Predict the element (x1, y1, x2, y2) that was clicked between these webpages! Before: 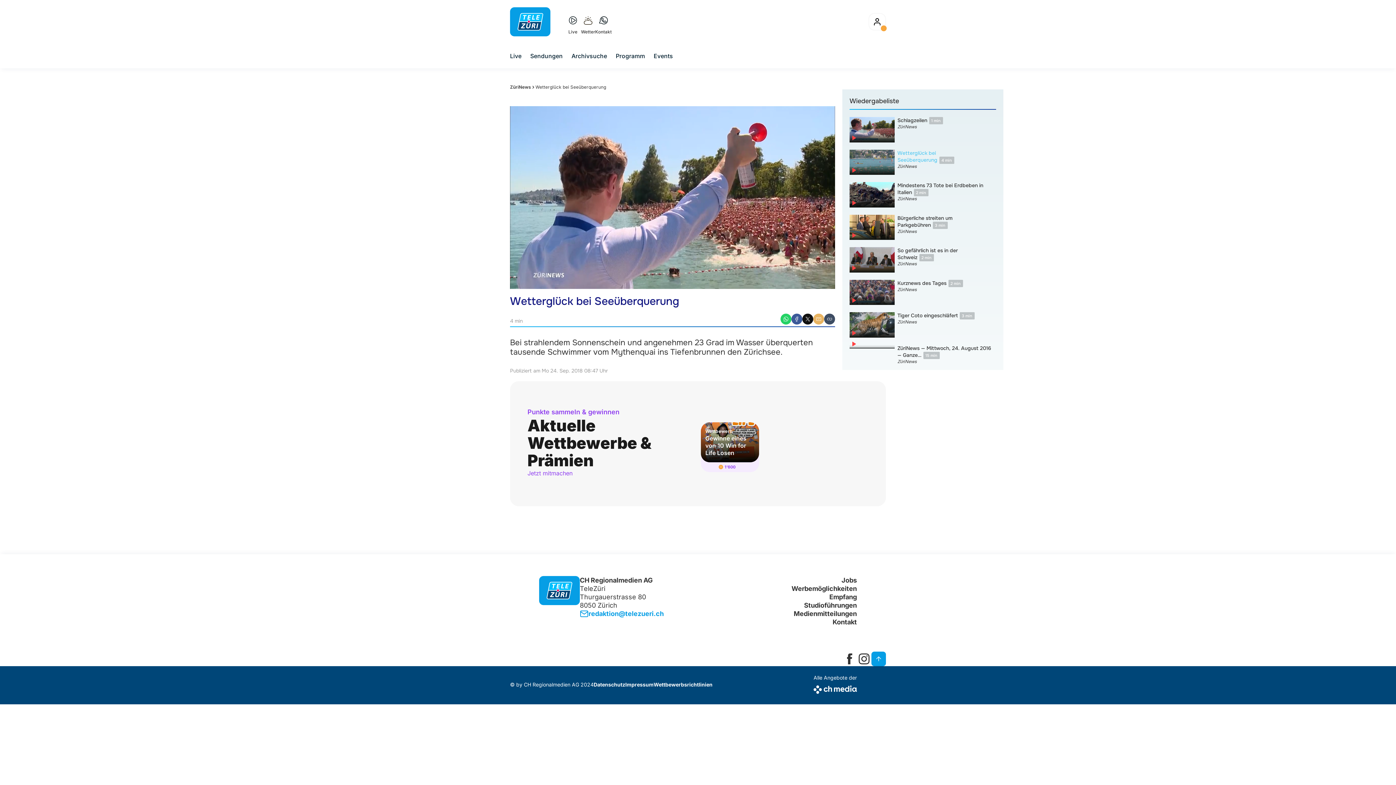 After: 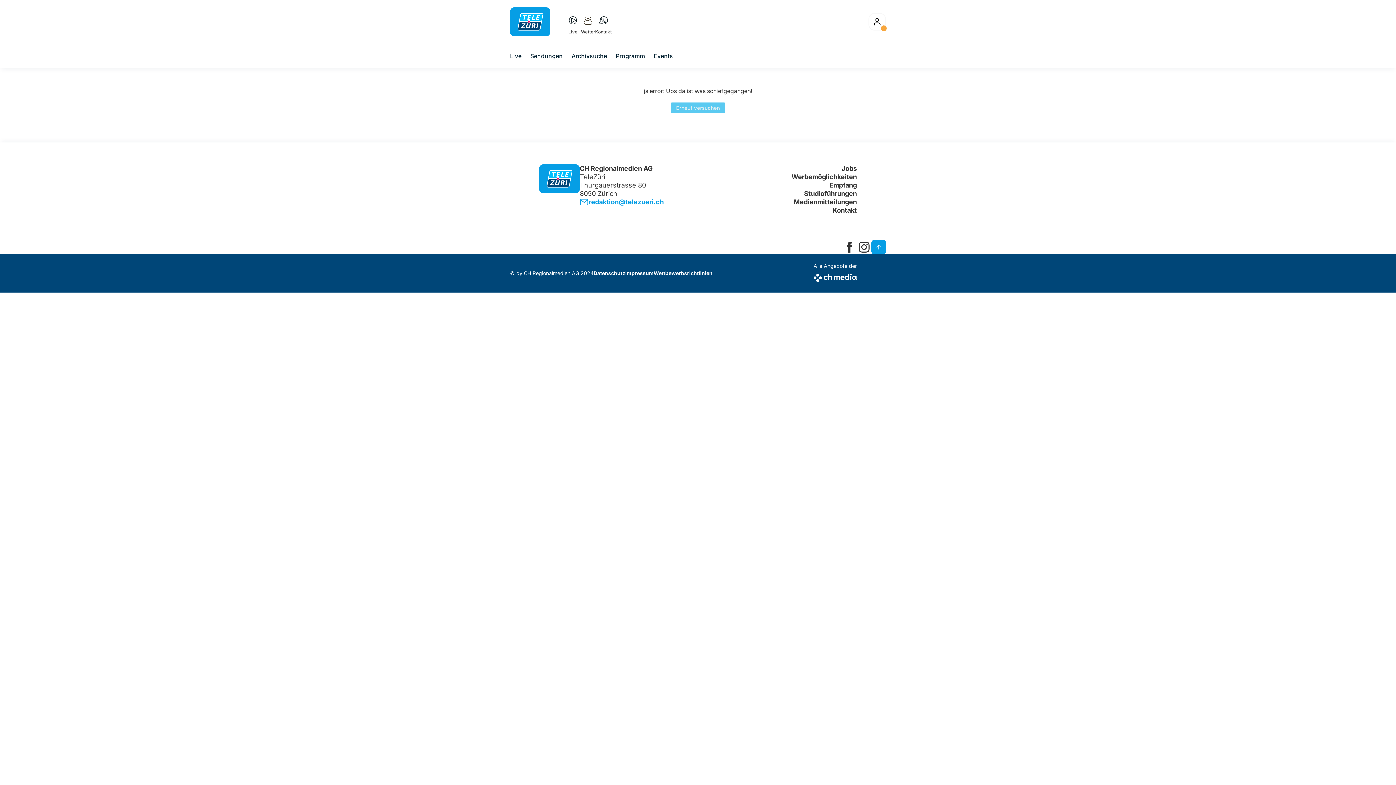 Action: label: Kontakt bbox: (596, 10, 611, 33)